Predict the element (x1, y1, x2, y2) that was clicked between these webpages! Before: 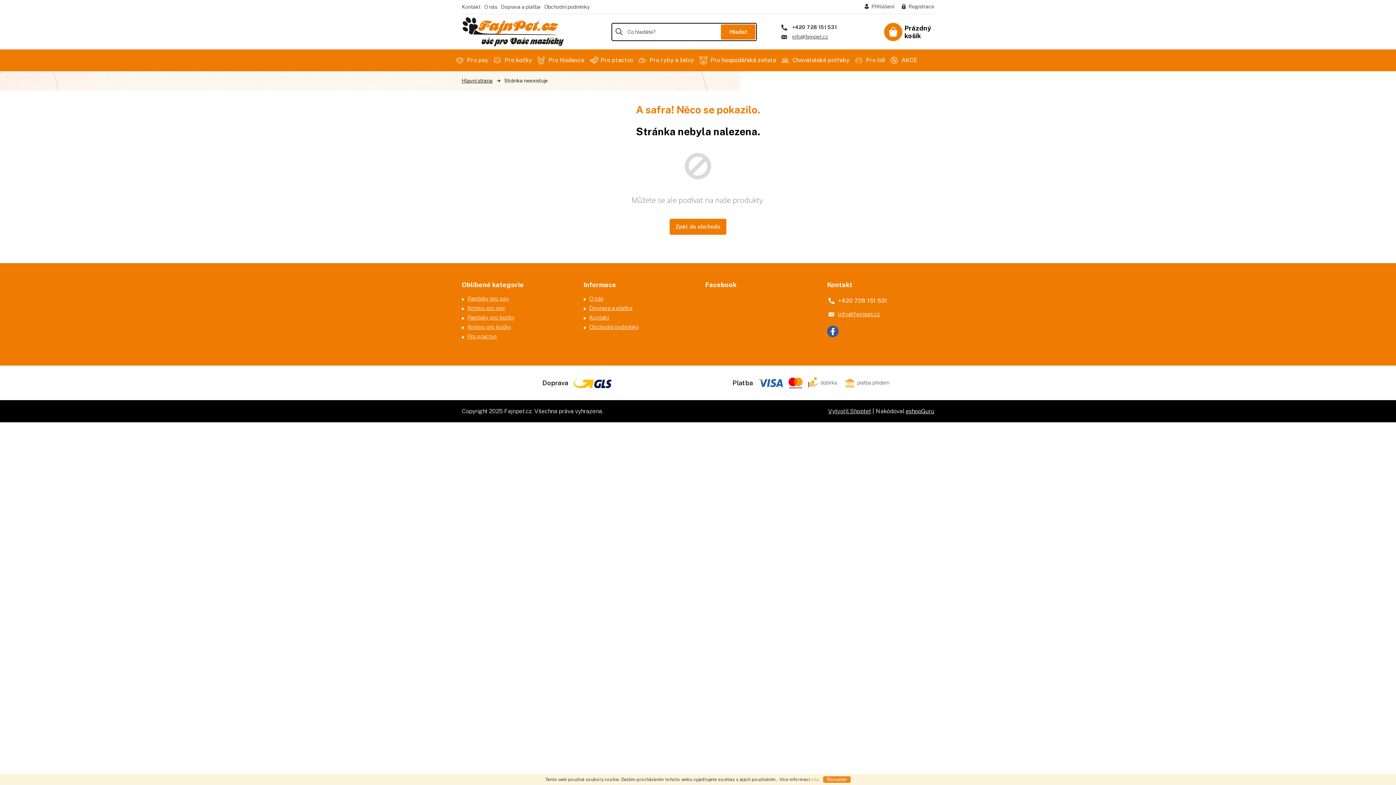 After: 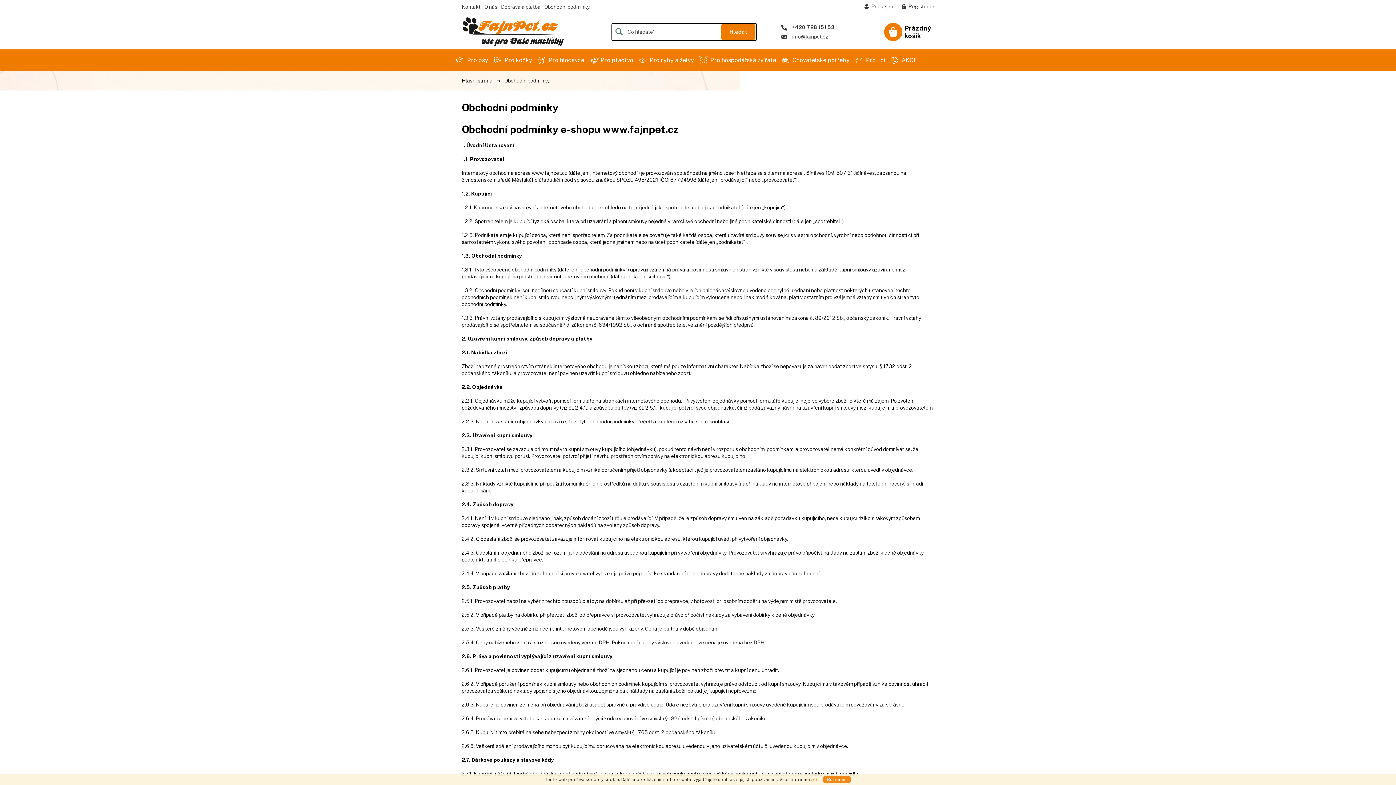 Action: label: Obchodní podmínky bbox: (544, 2, 593, 12)